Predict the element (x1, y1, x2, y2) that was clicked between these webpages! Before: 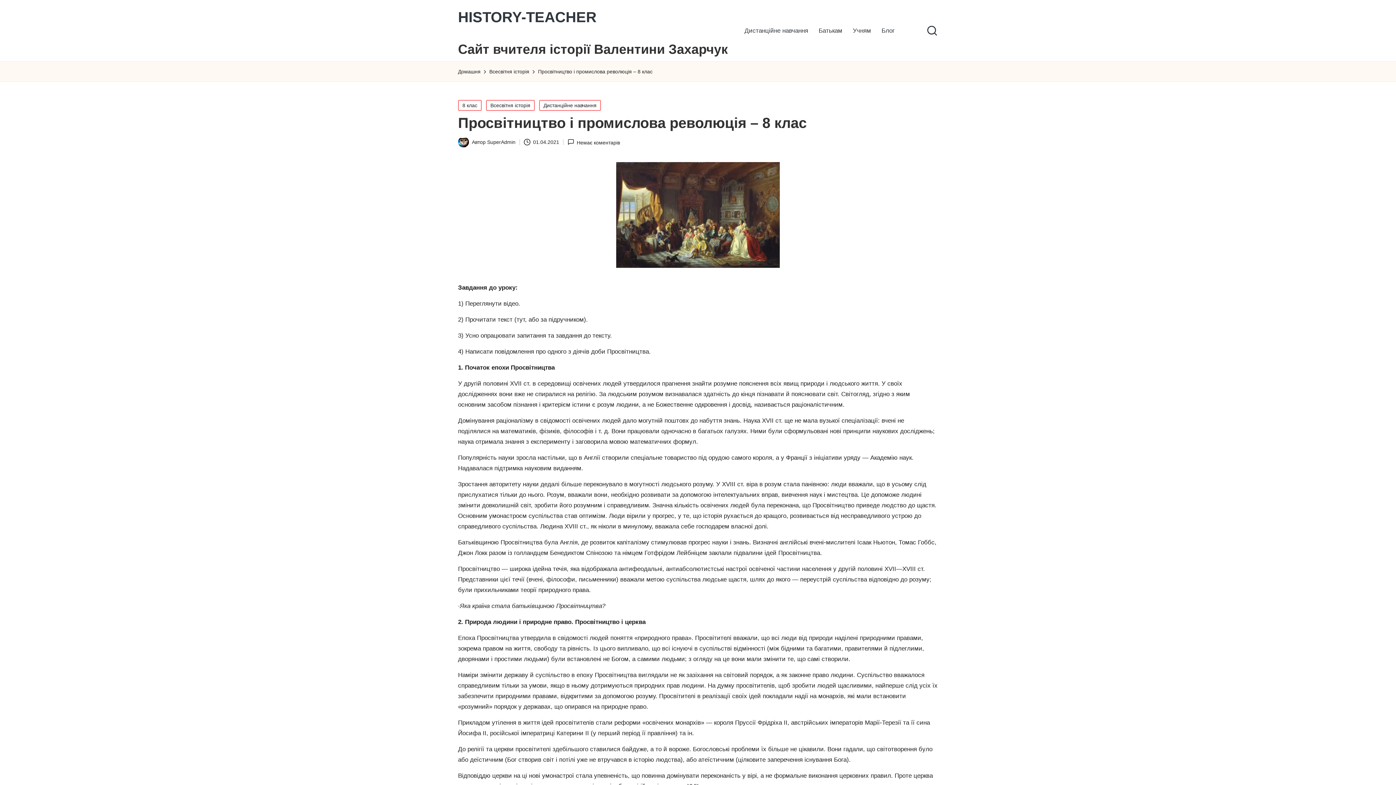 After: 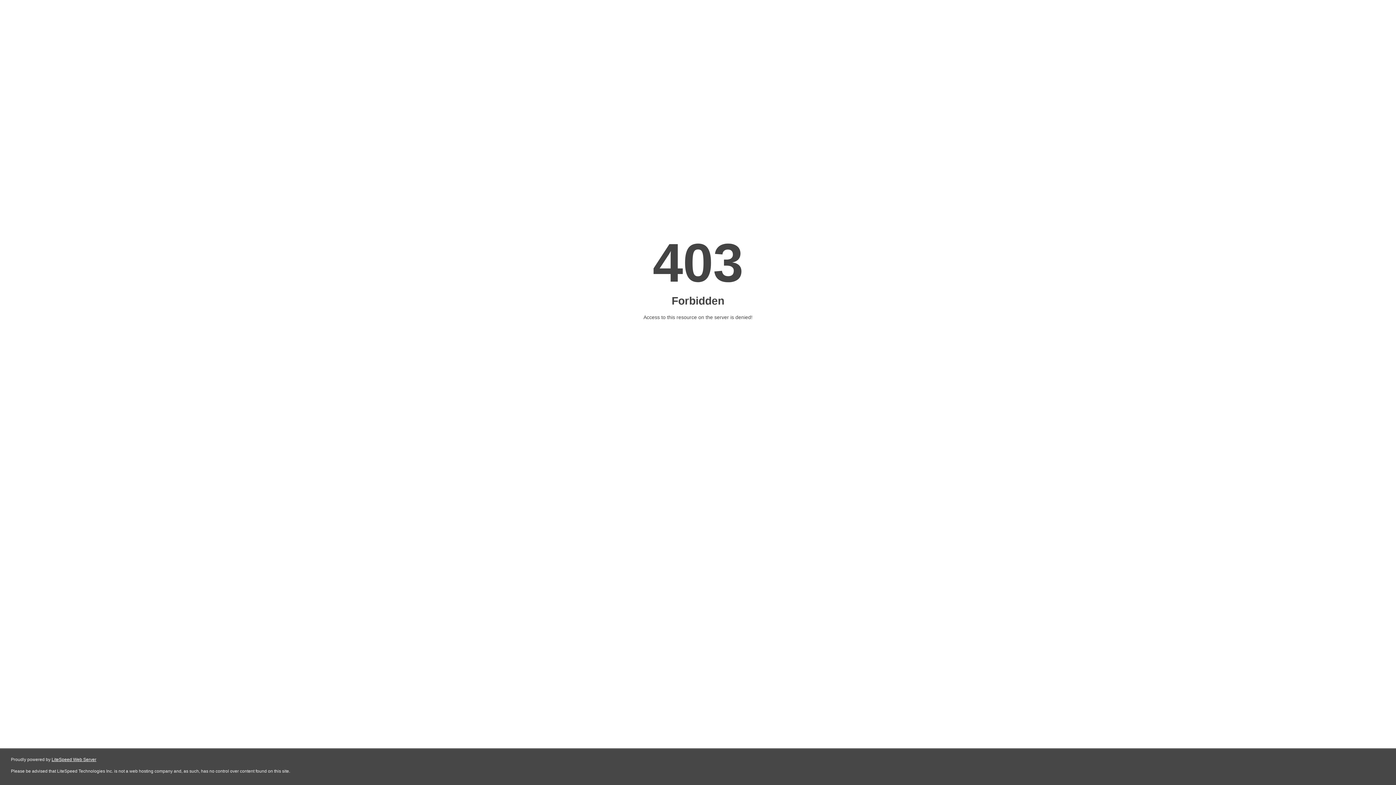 Action: label: Блог bbox: (876, 24, 900, 37)